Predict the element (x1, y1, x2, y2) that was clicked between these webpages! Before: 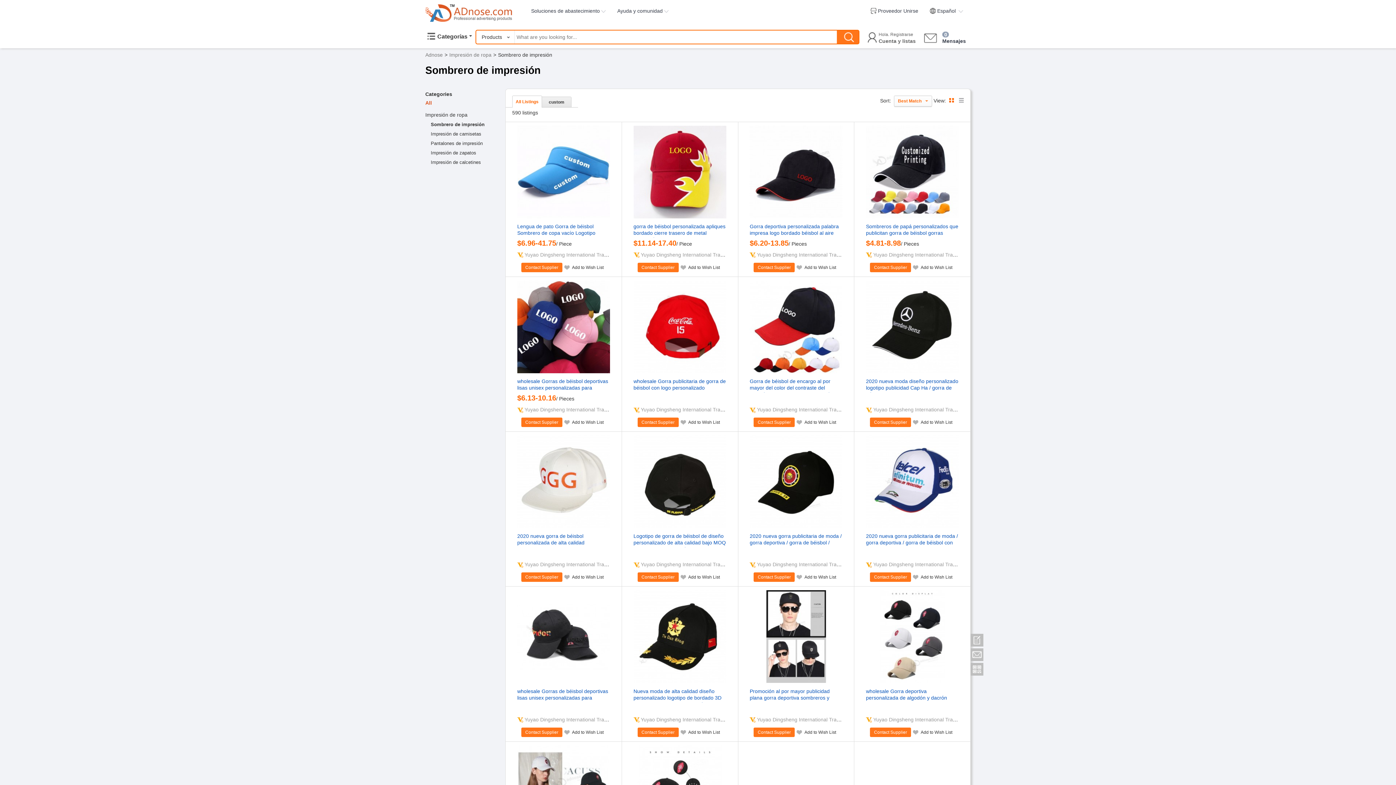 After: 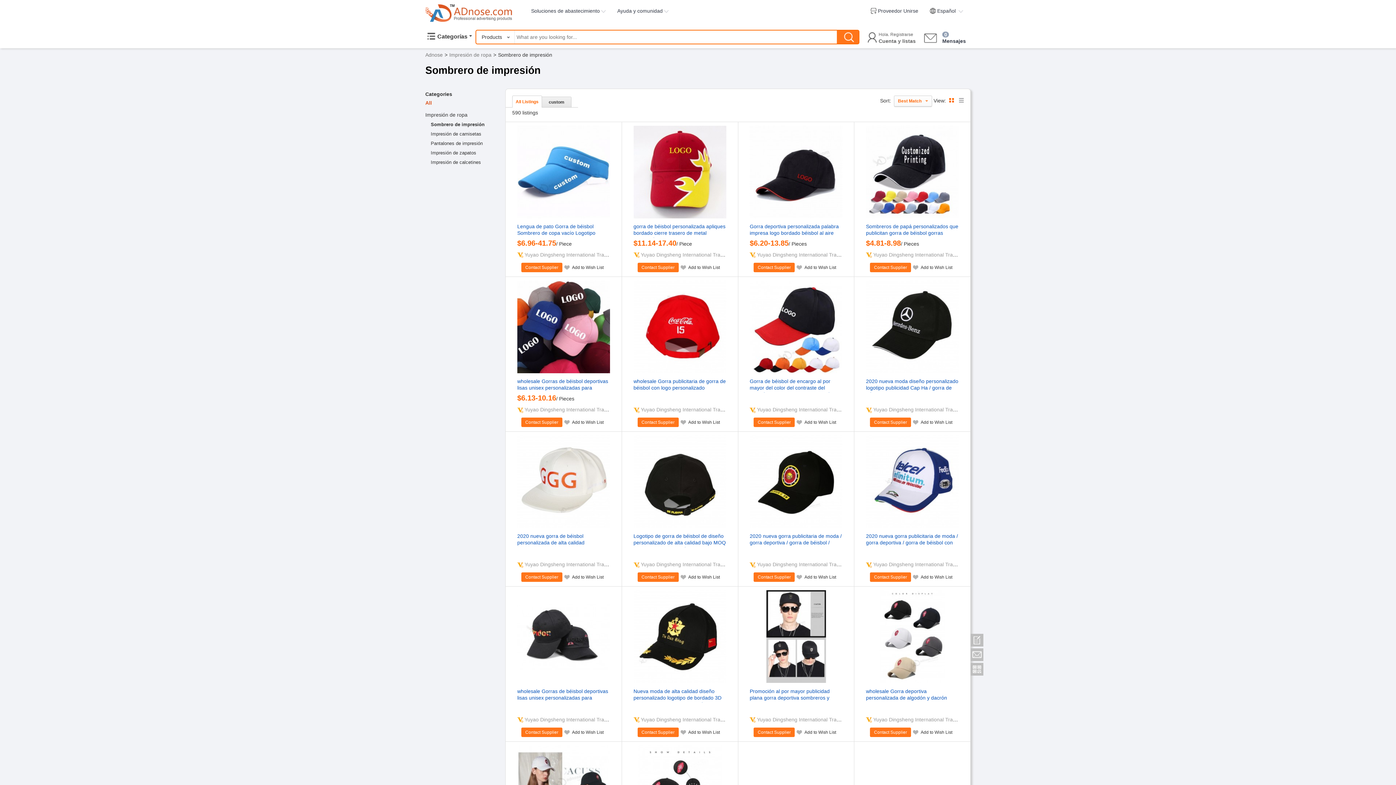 Action: bbox: (866, 213, 958, 219)